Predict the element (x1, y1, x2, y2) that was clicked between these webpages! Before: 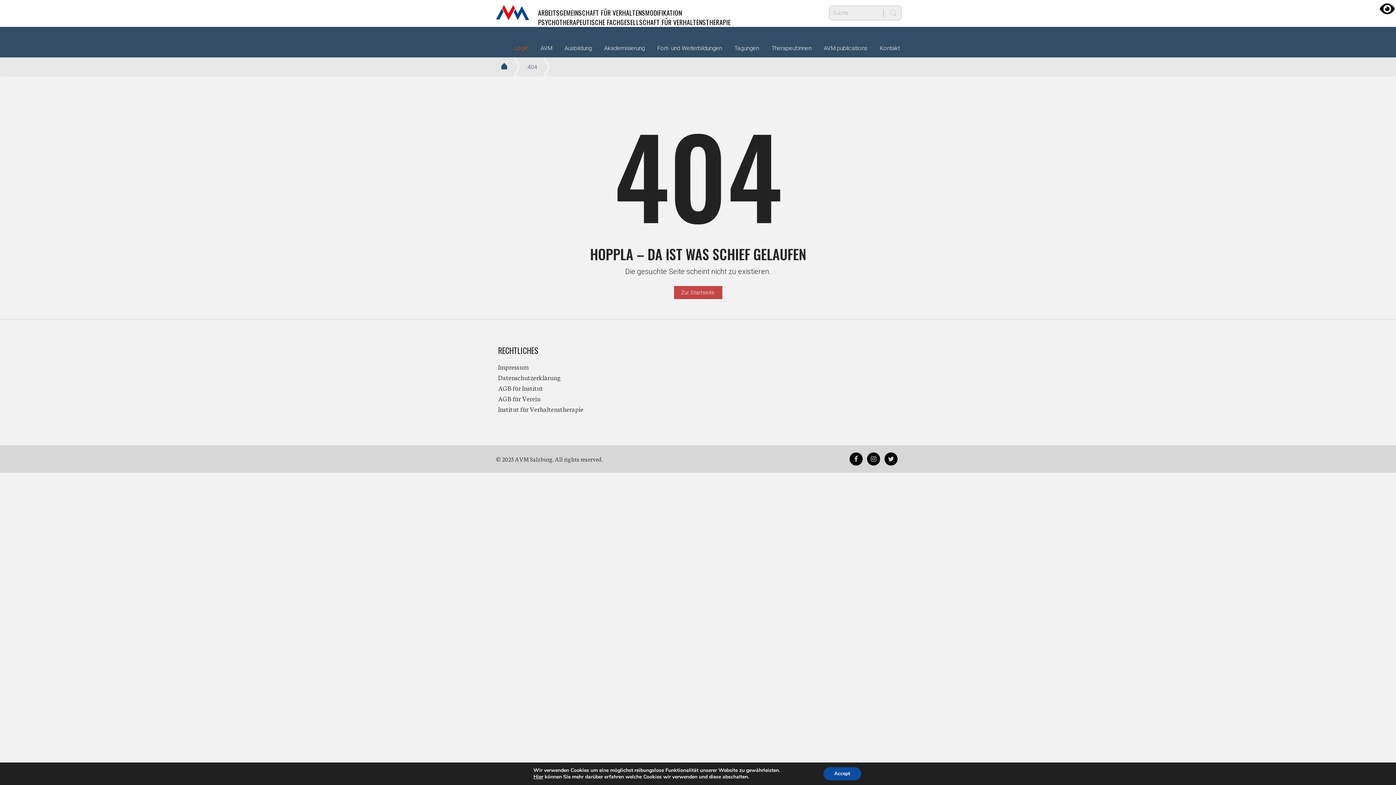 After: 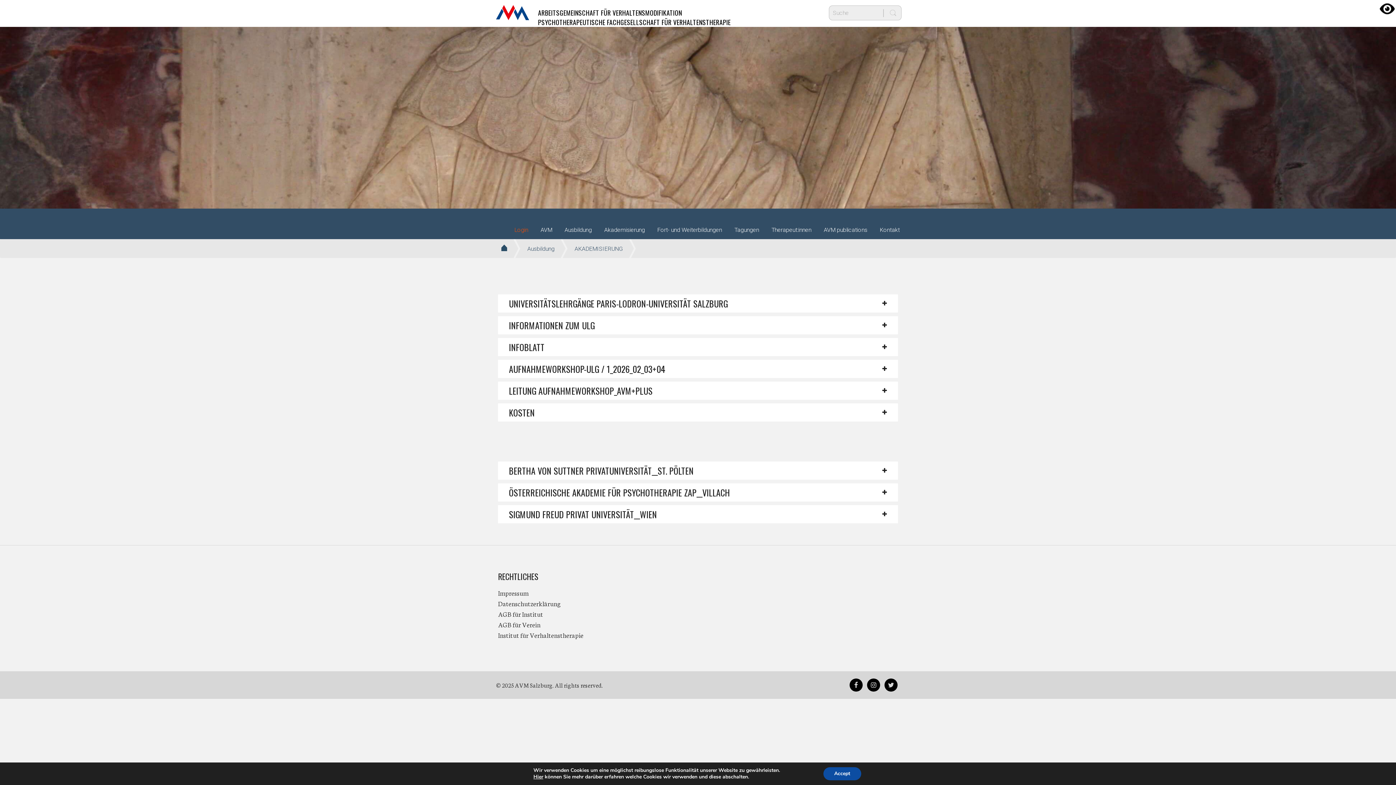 Action: bbox: (598, 39, 650, 57) label: Akademisierung